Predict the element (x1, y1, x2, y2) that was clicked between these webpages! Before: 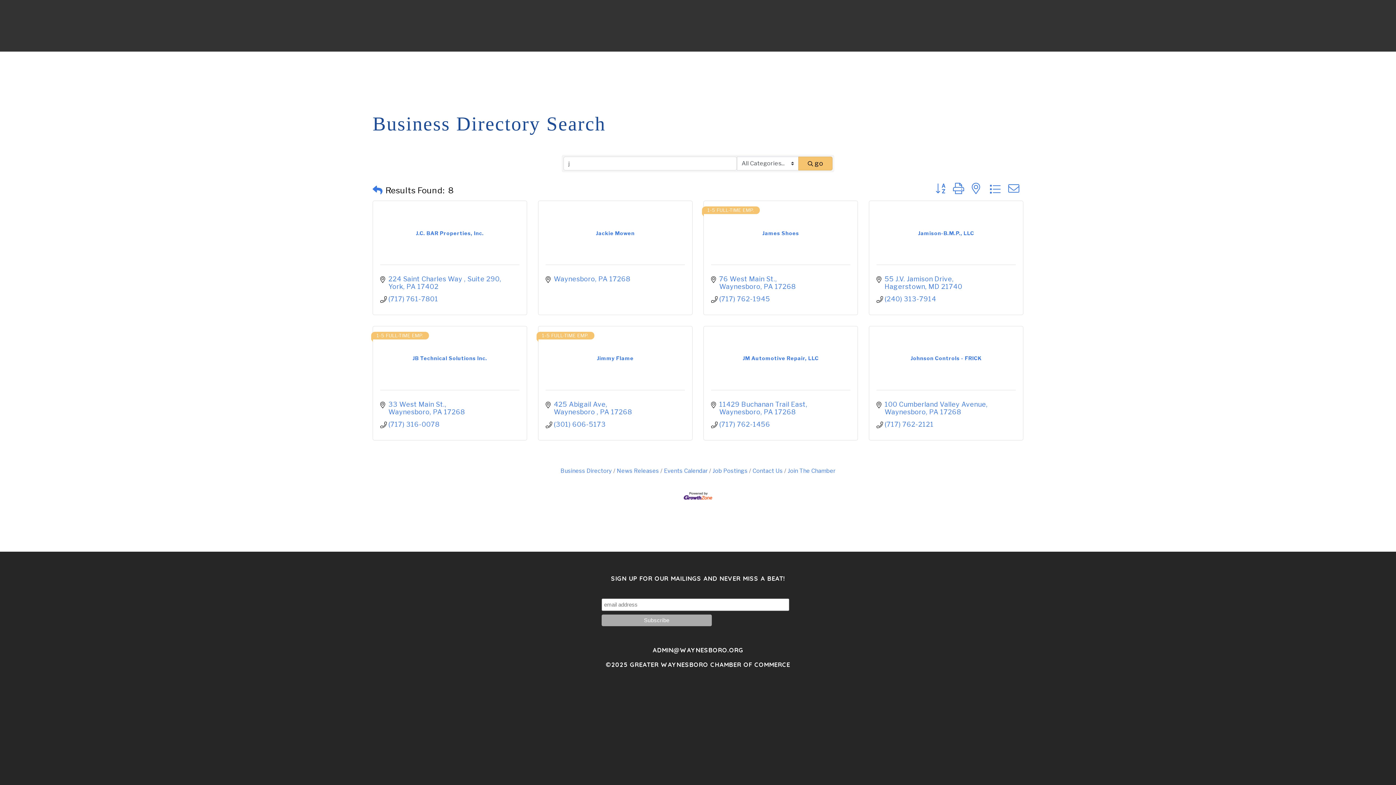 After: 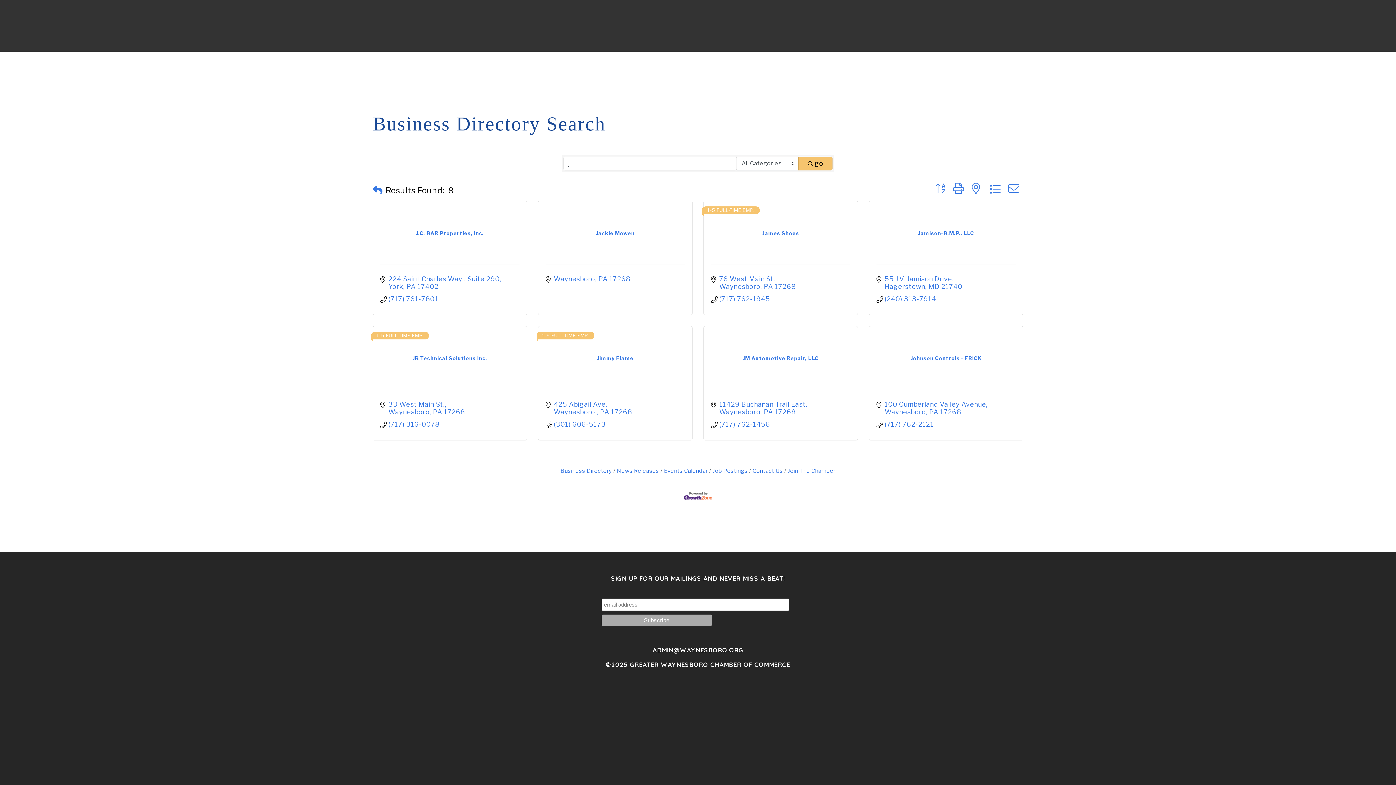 Action: bbox: (932, 183, 949, 195)